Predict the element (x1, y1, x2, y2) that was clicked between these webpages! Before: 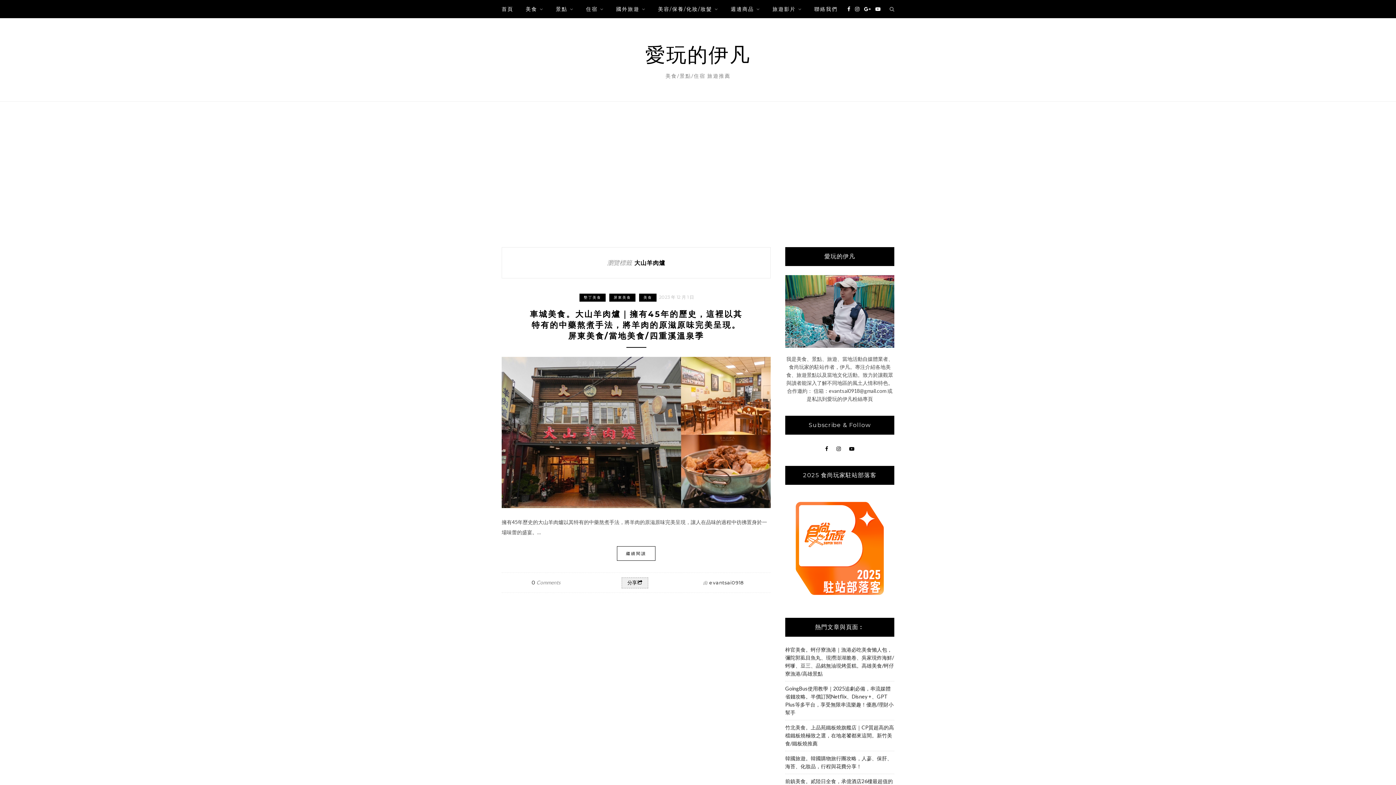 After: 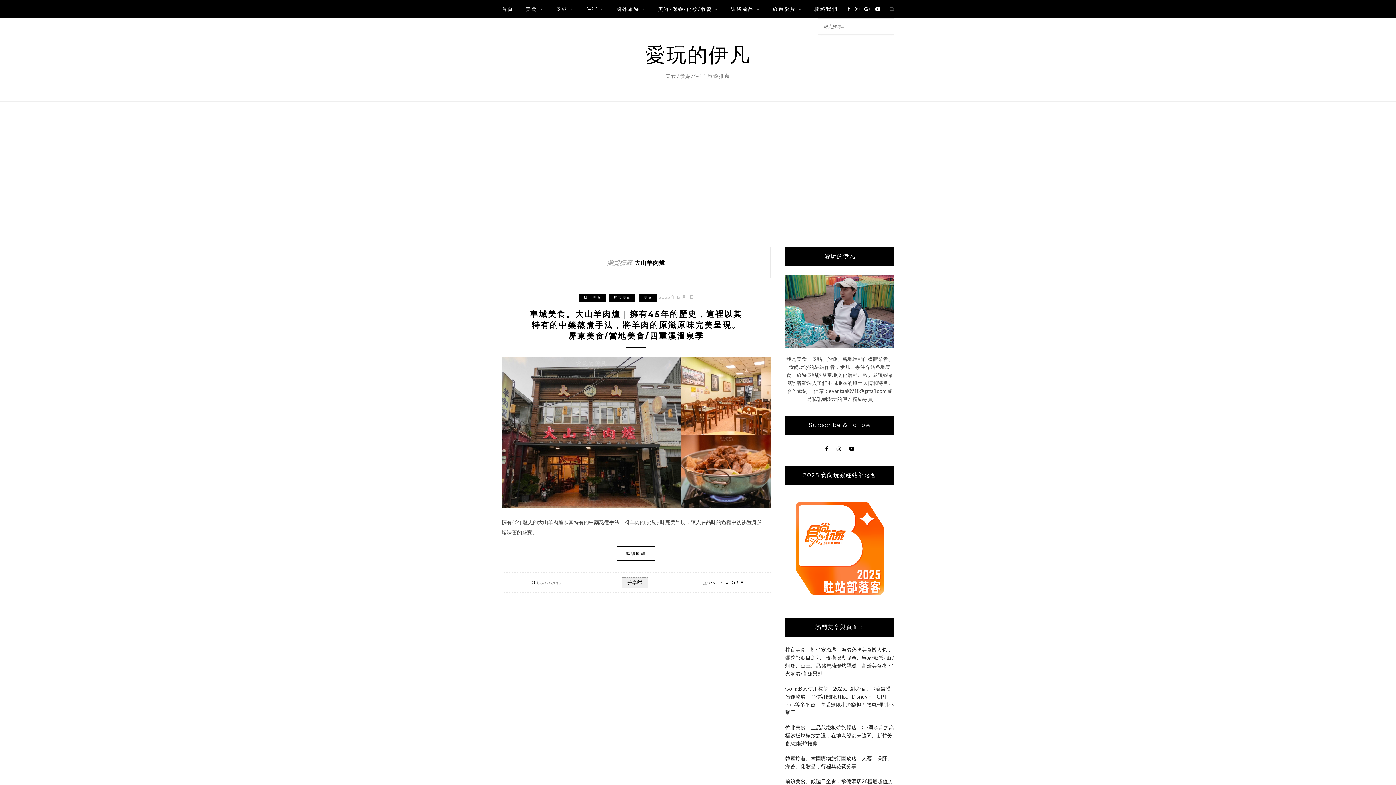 Action: bbox: (889, 5, 894, 12)